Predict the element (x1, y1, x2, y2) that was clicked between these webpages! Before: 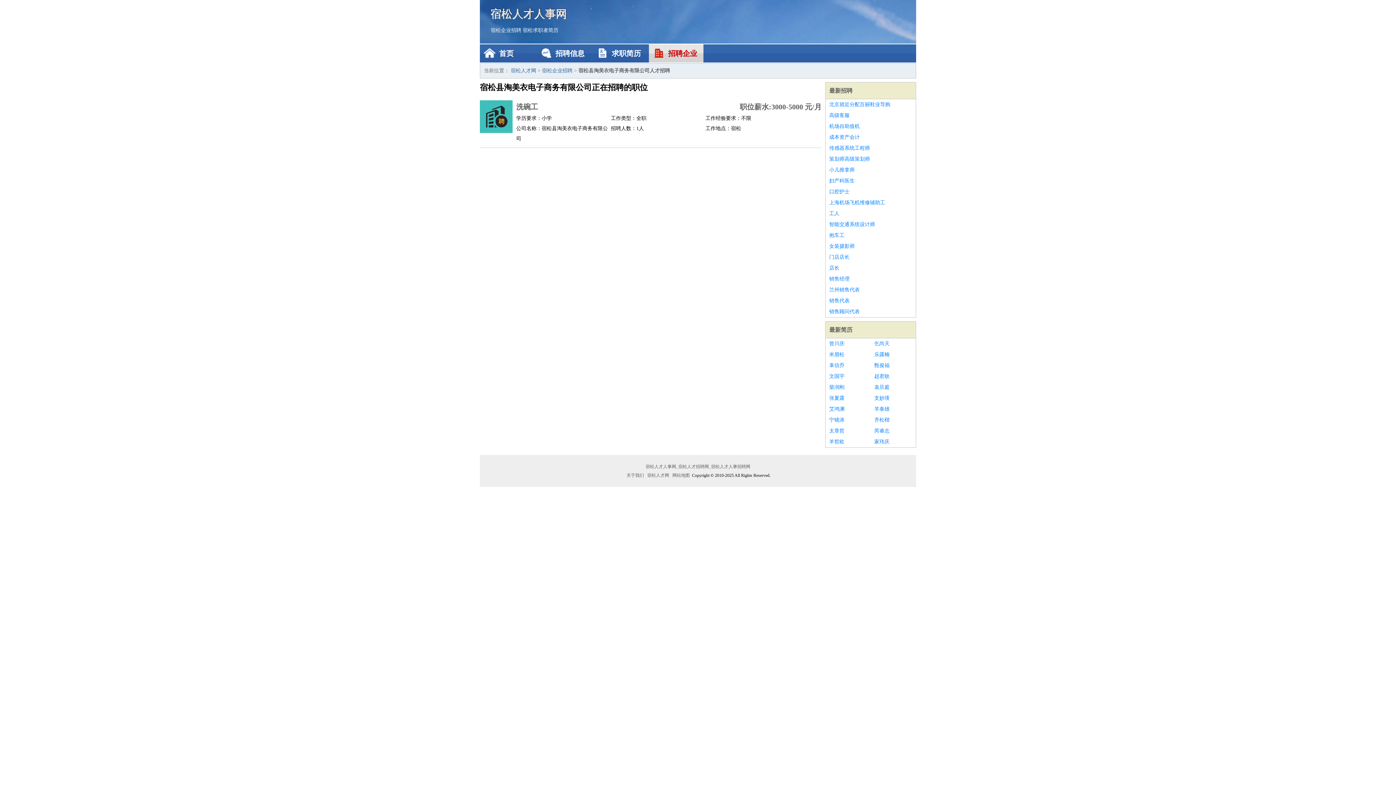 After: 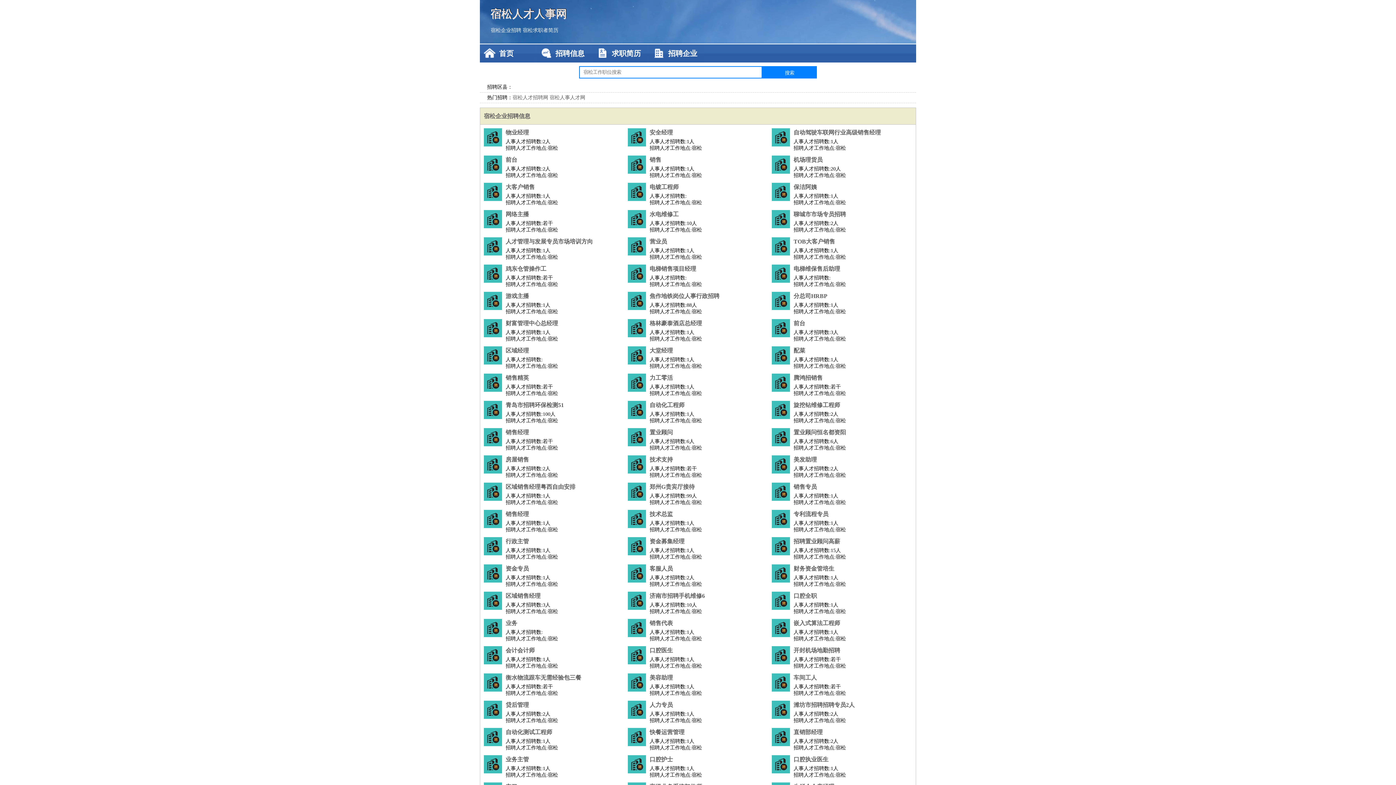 Action: label: 首页 bbox: (480, 44, 534, 62)